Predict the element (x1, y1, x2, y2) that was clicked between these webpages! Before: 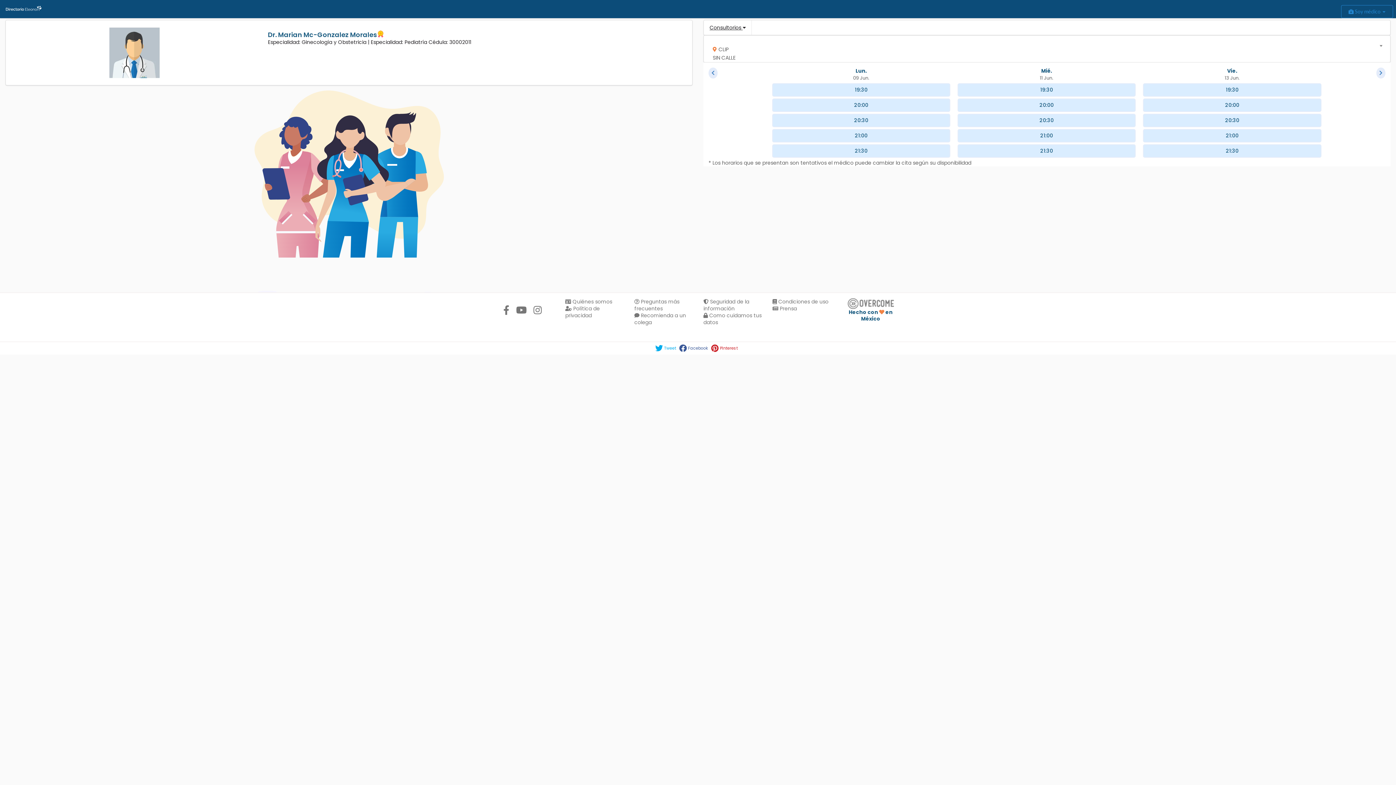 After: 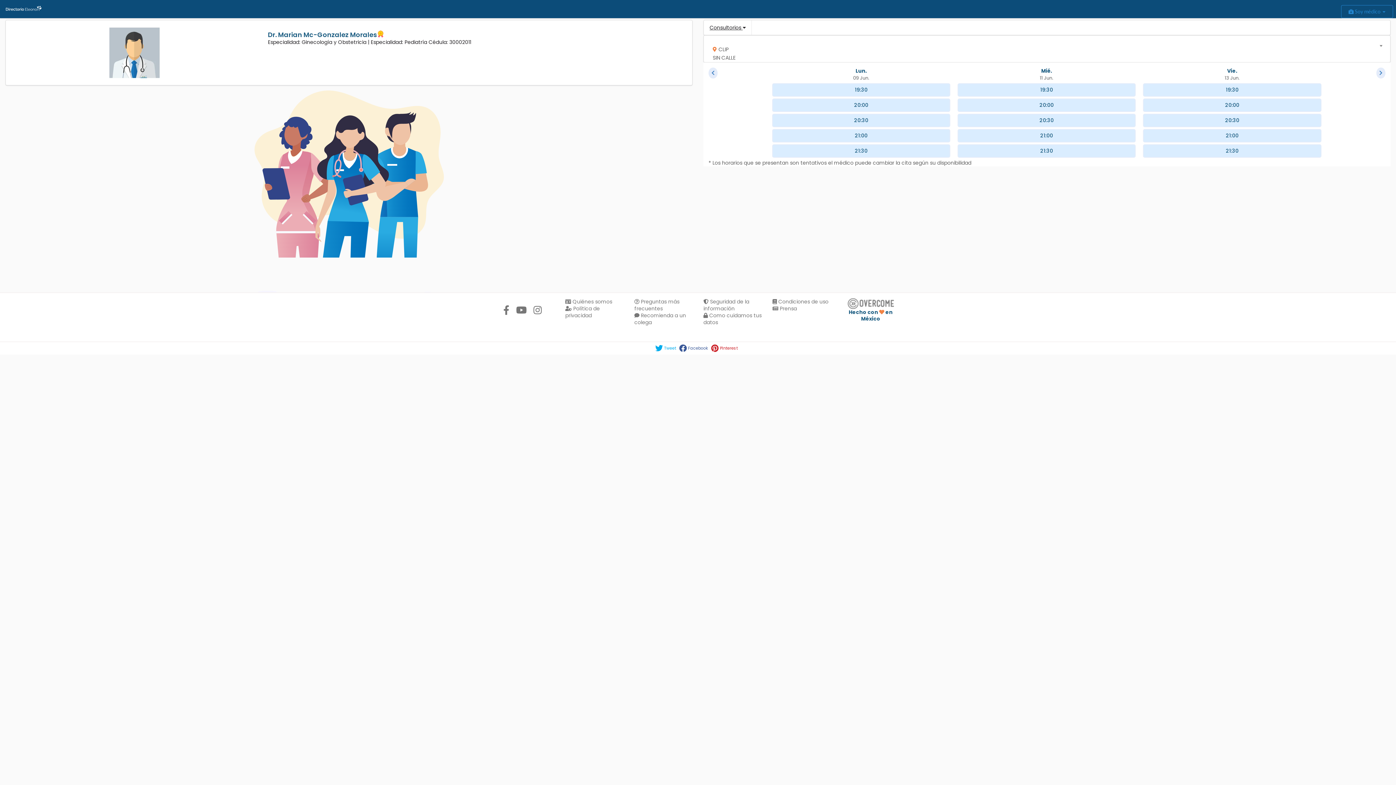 Action: bbox: (847, 299, 894, 307)